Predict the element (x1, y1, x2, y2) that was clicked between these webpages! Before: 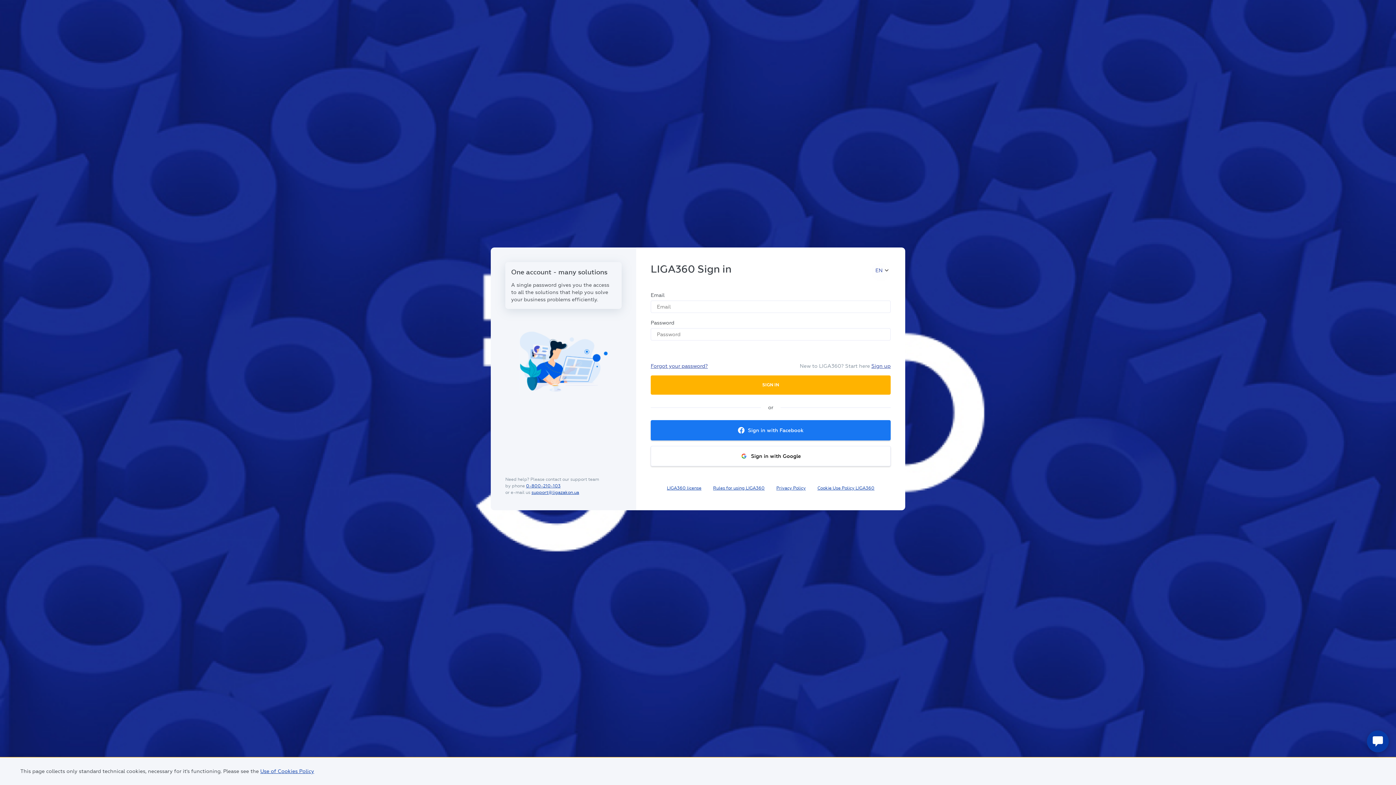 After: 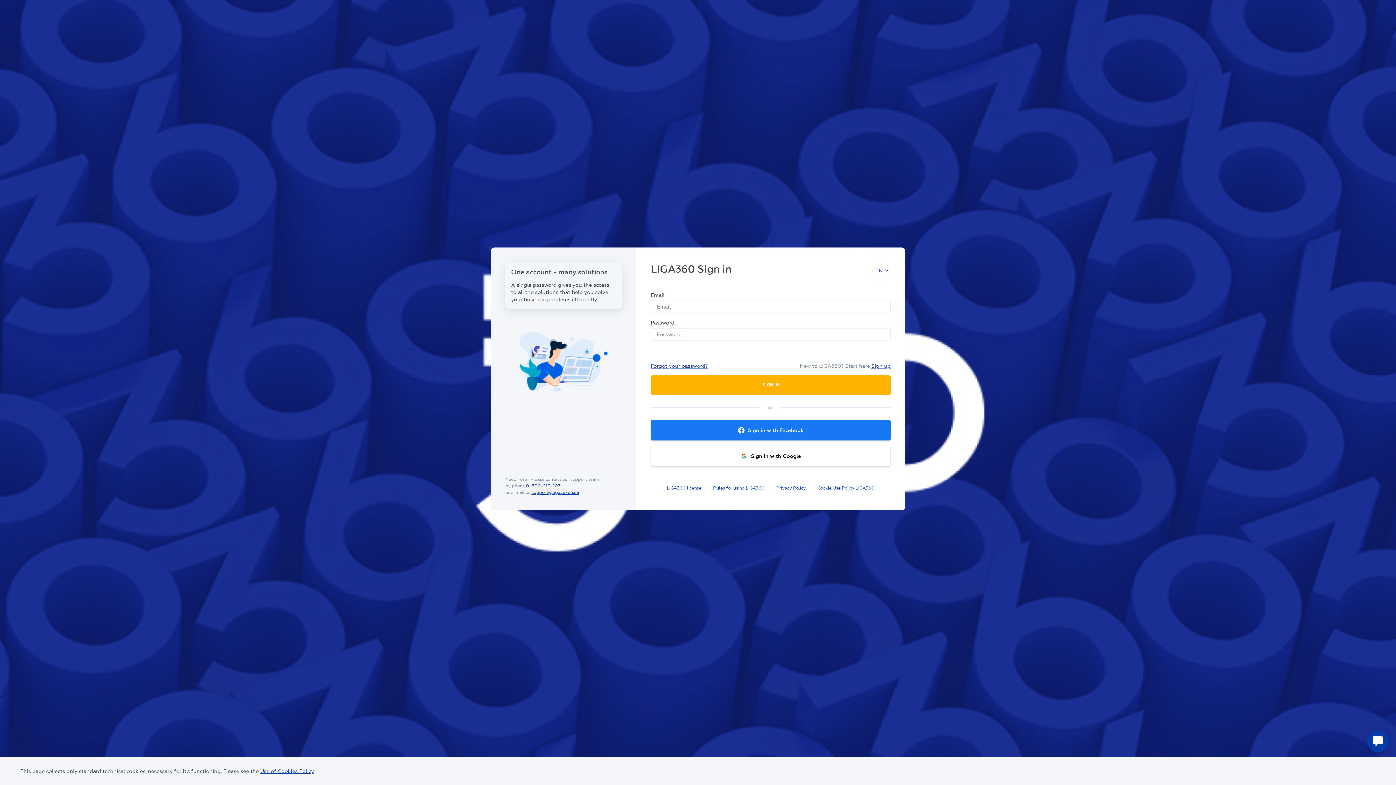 Action: bbox: (531, 490, 579, 495) label: support@ligazakon.ua